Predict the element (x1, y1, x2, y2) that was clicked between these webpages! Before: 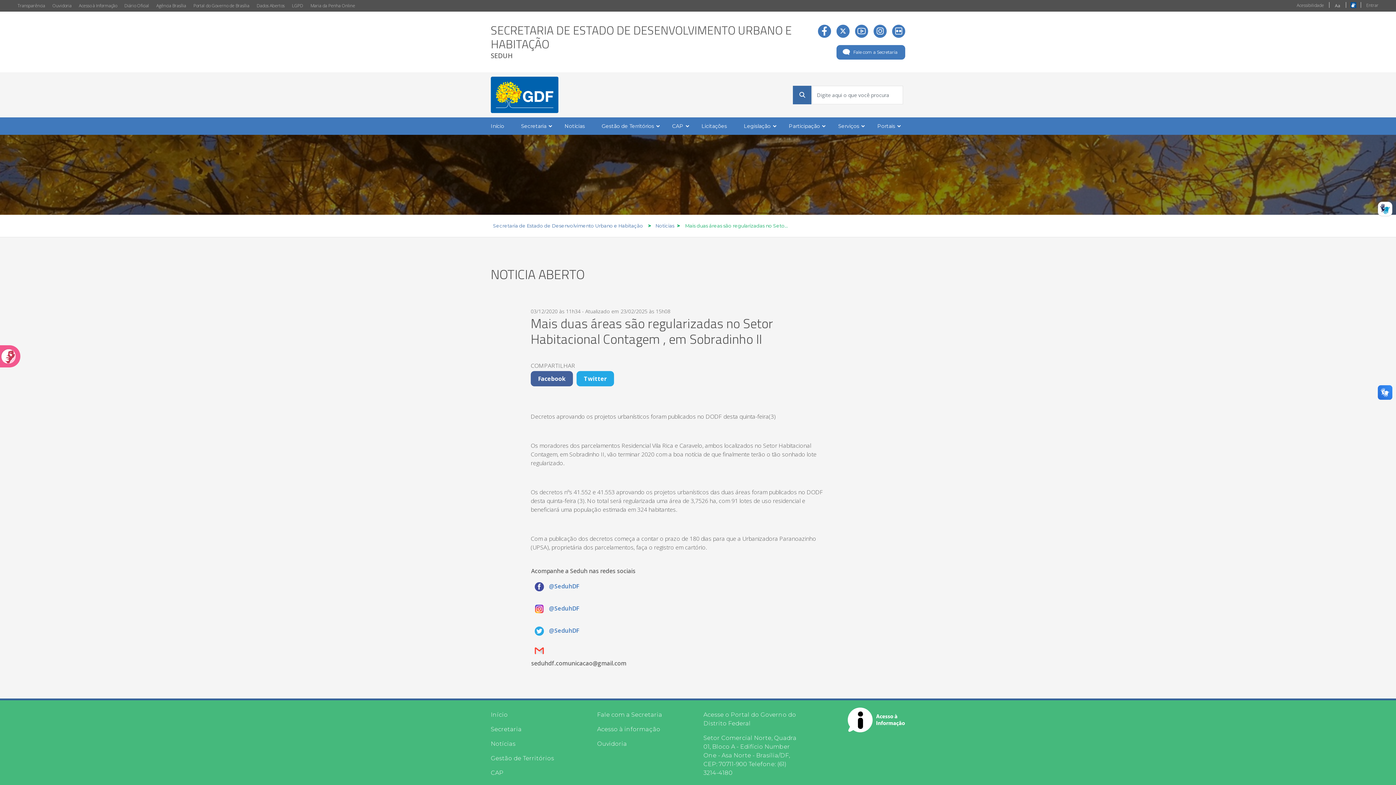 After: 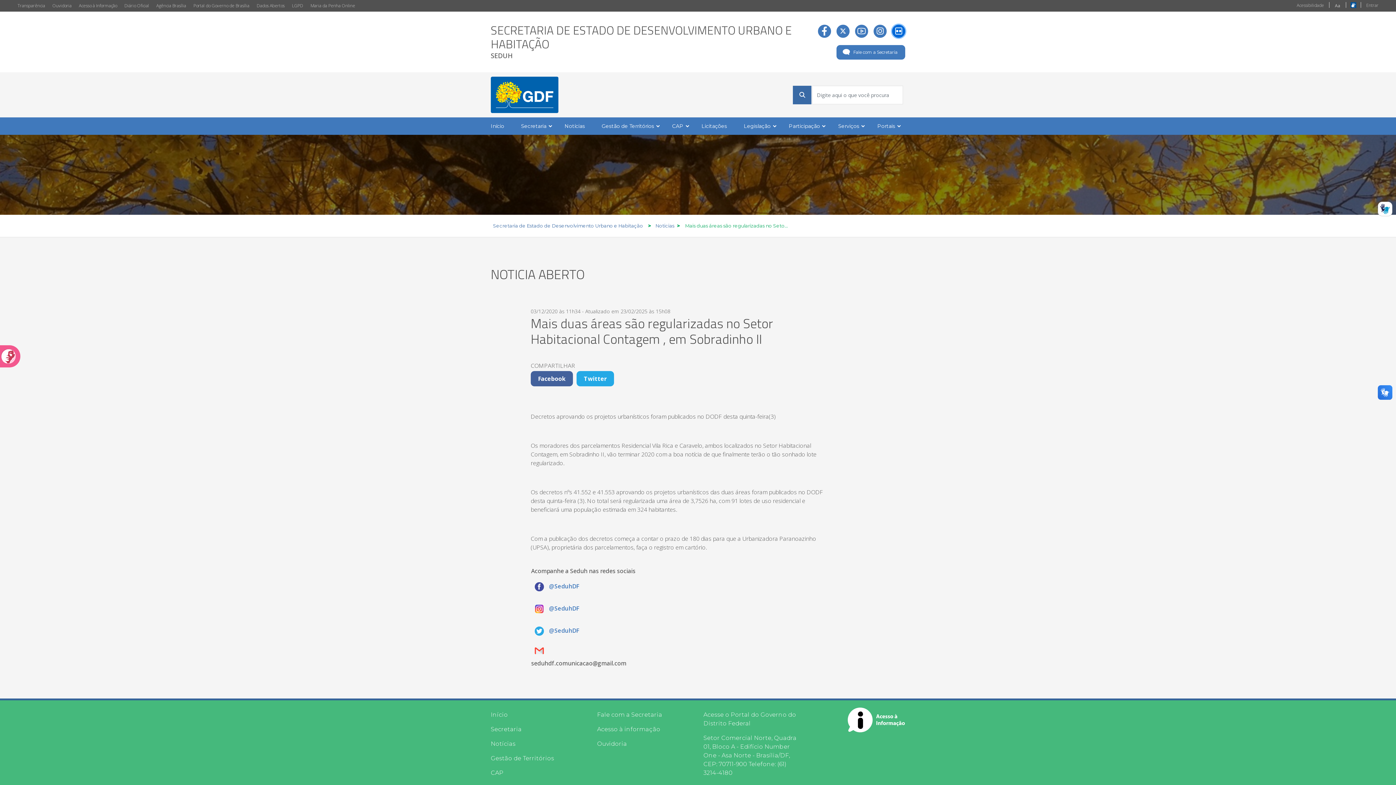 Action: bbox: (892, 24, 905, 37)